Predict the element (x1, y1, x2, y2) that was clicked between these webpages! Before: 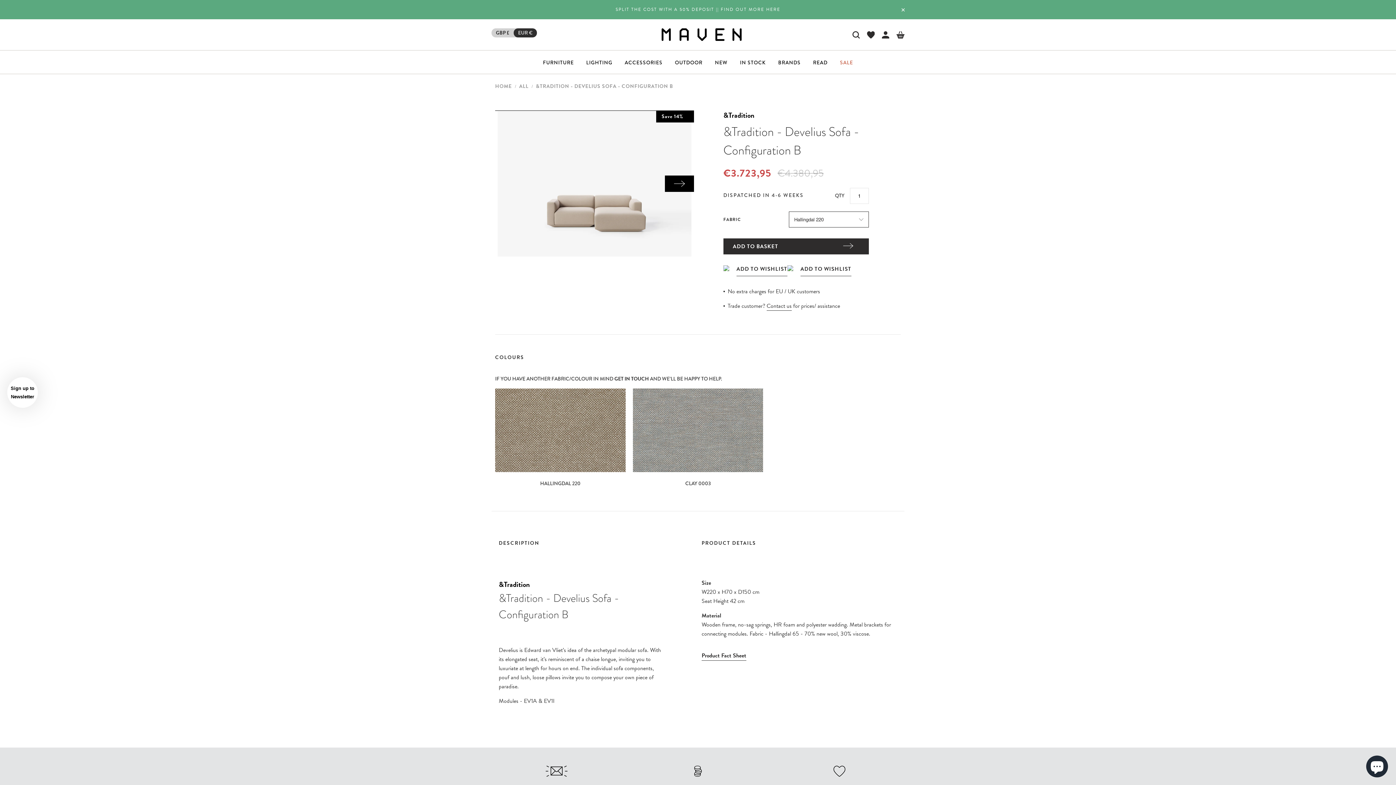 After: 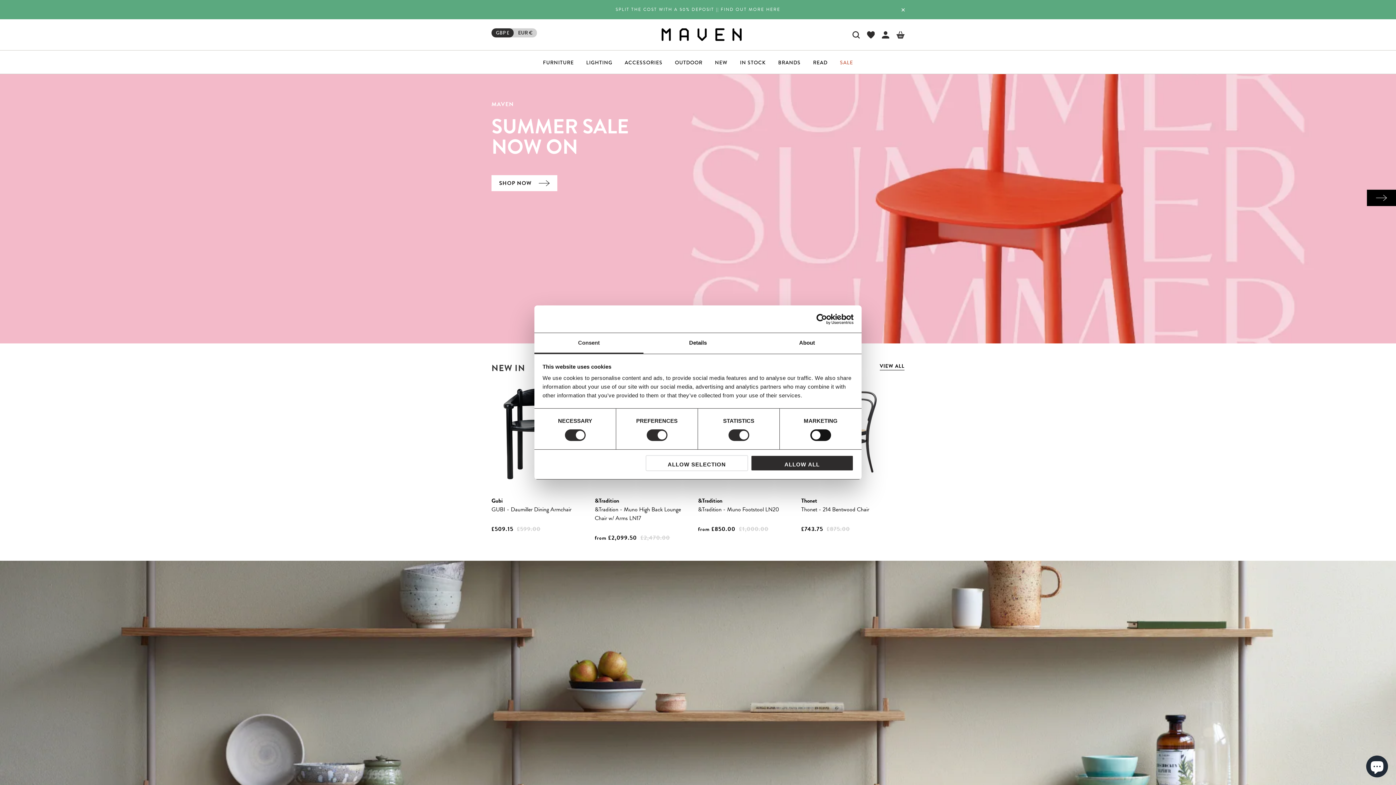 Action: label: GBP £ bbox: (491, 9, 513, 18)